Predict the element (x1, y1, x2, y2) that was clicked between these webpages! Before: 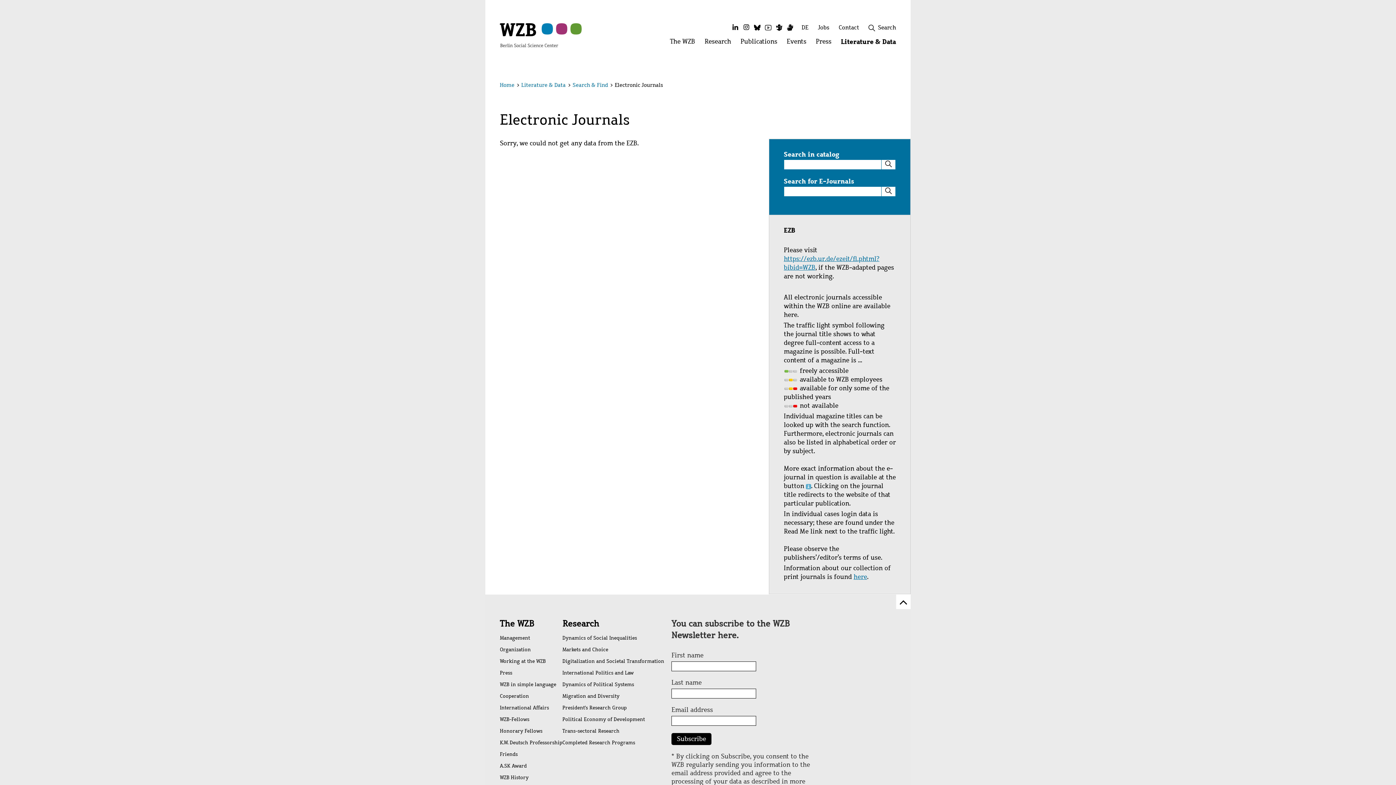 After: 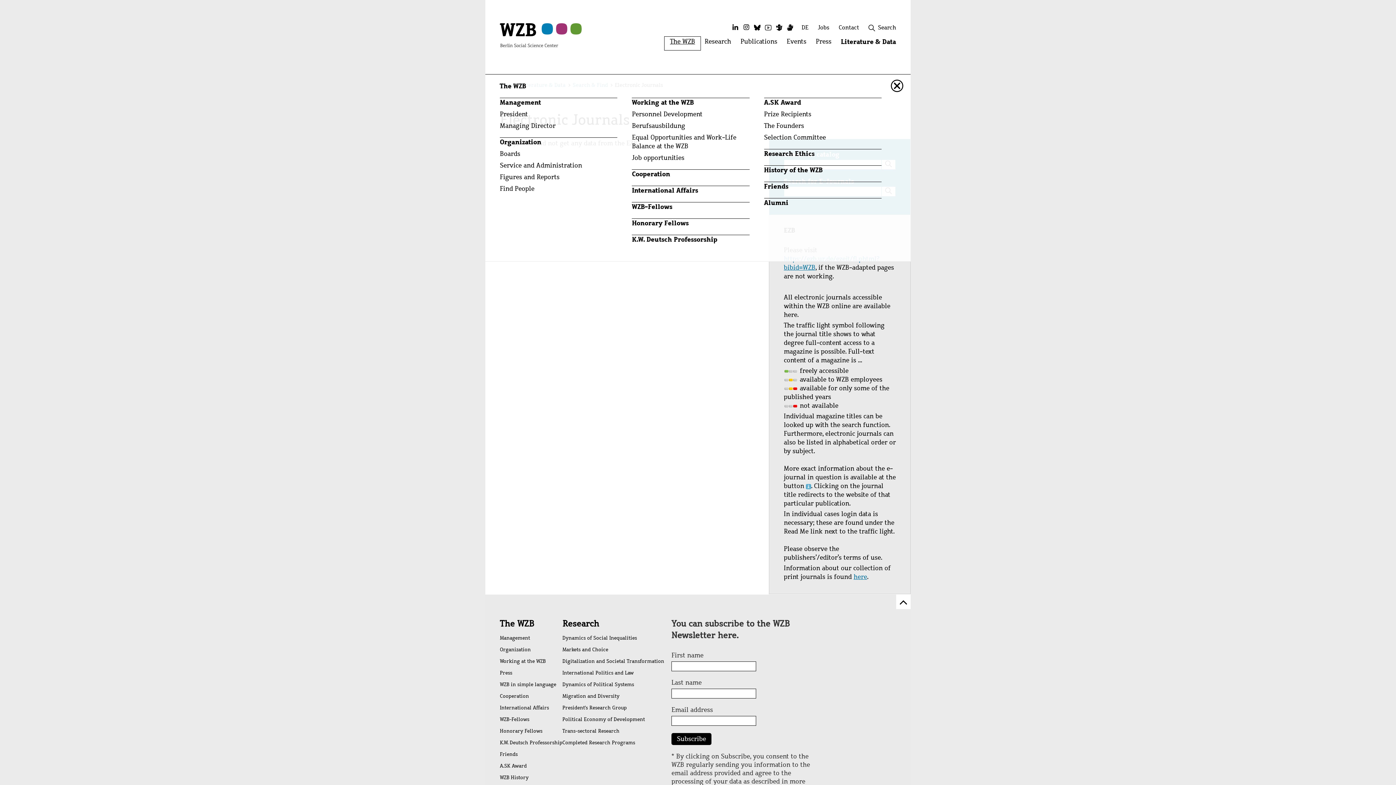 Action: bbox: (665, 37, 700, 49) label: The WZB
Open menu: The WZB